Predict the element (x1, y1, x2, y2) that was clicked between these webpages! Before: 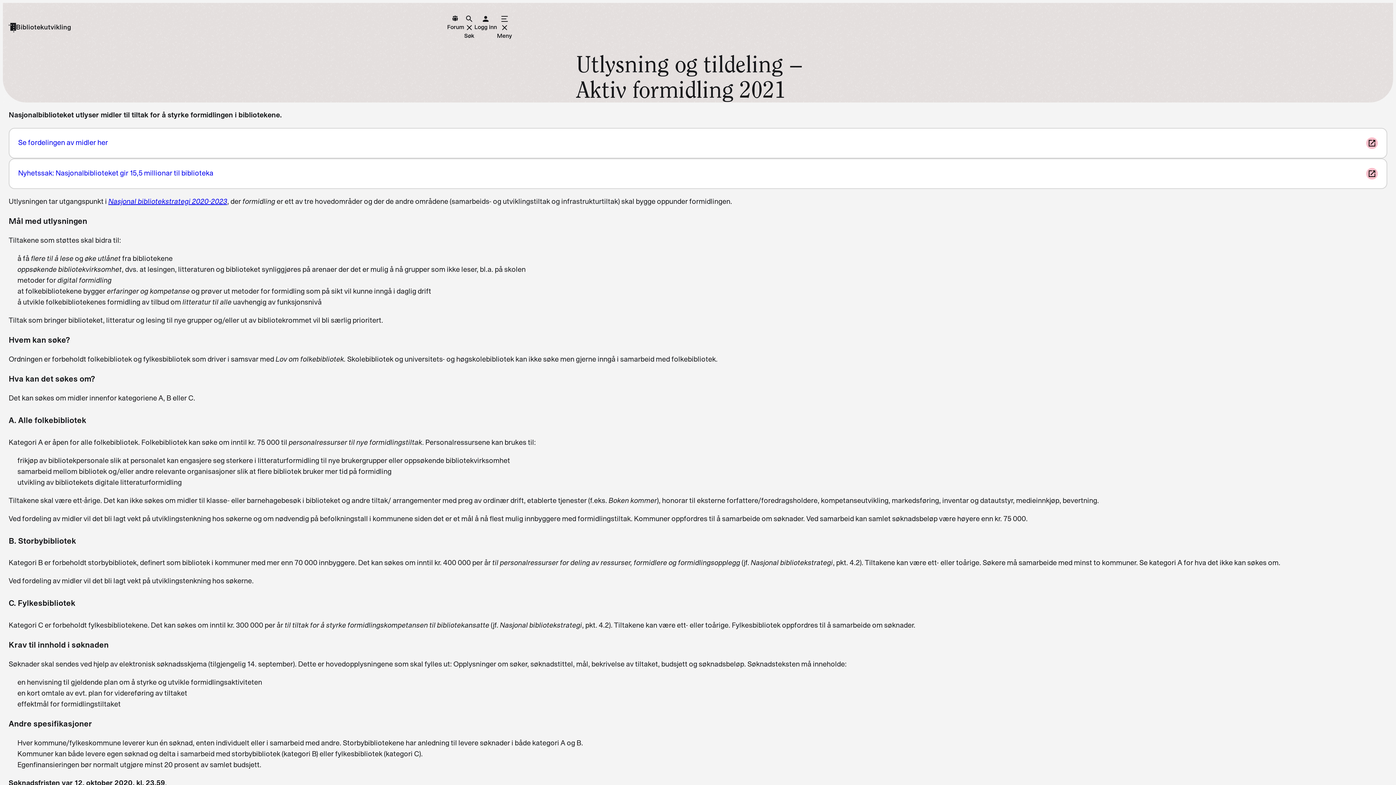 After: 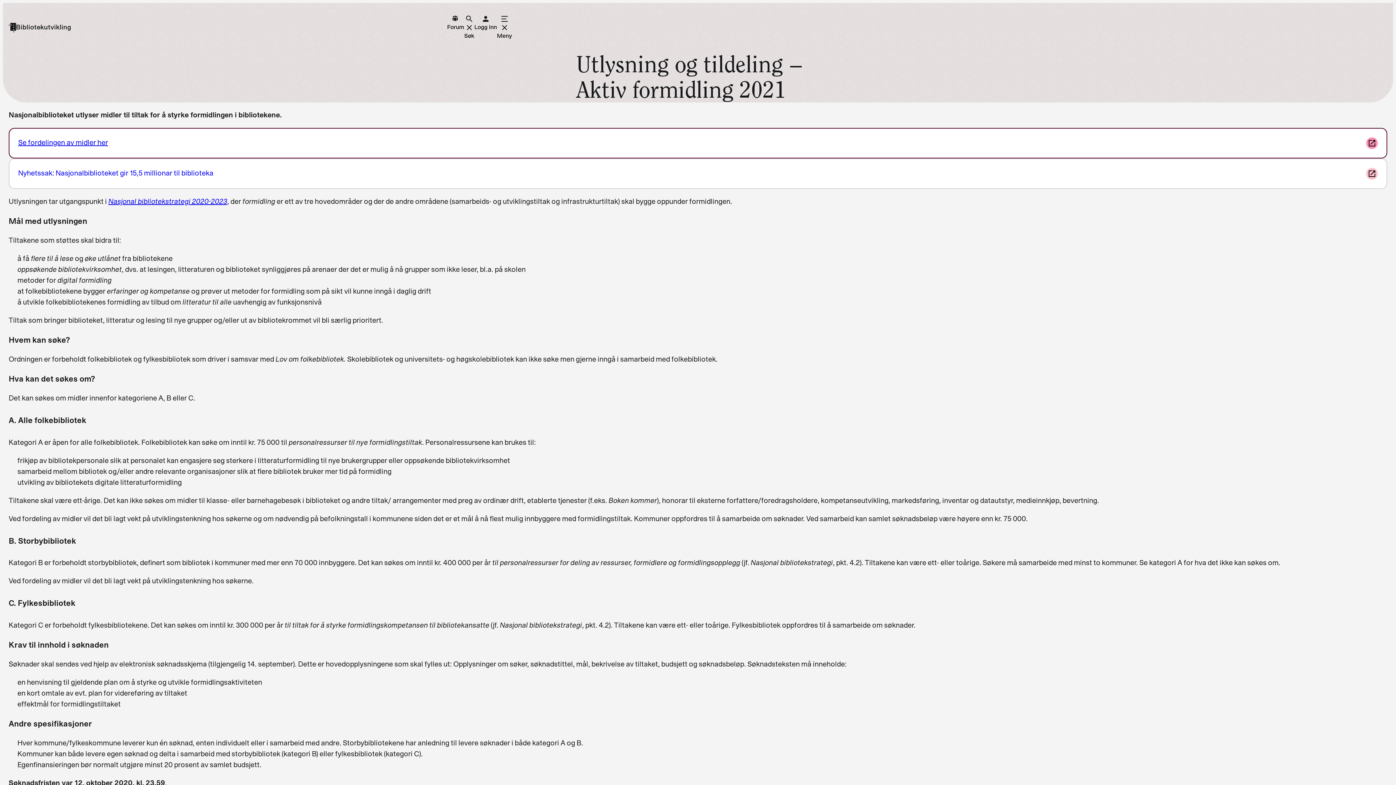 Action: label: Se fordelingen av midler her bbox: (8, 128, 1387, 158)